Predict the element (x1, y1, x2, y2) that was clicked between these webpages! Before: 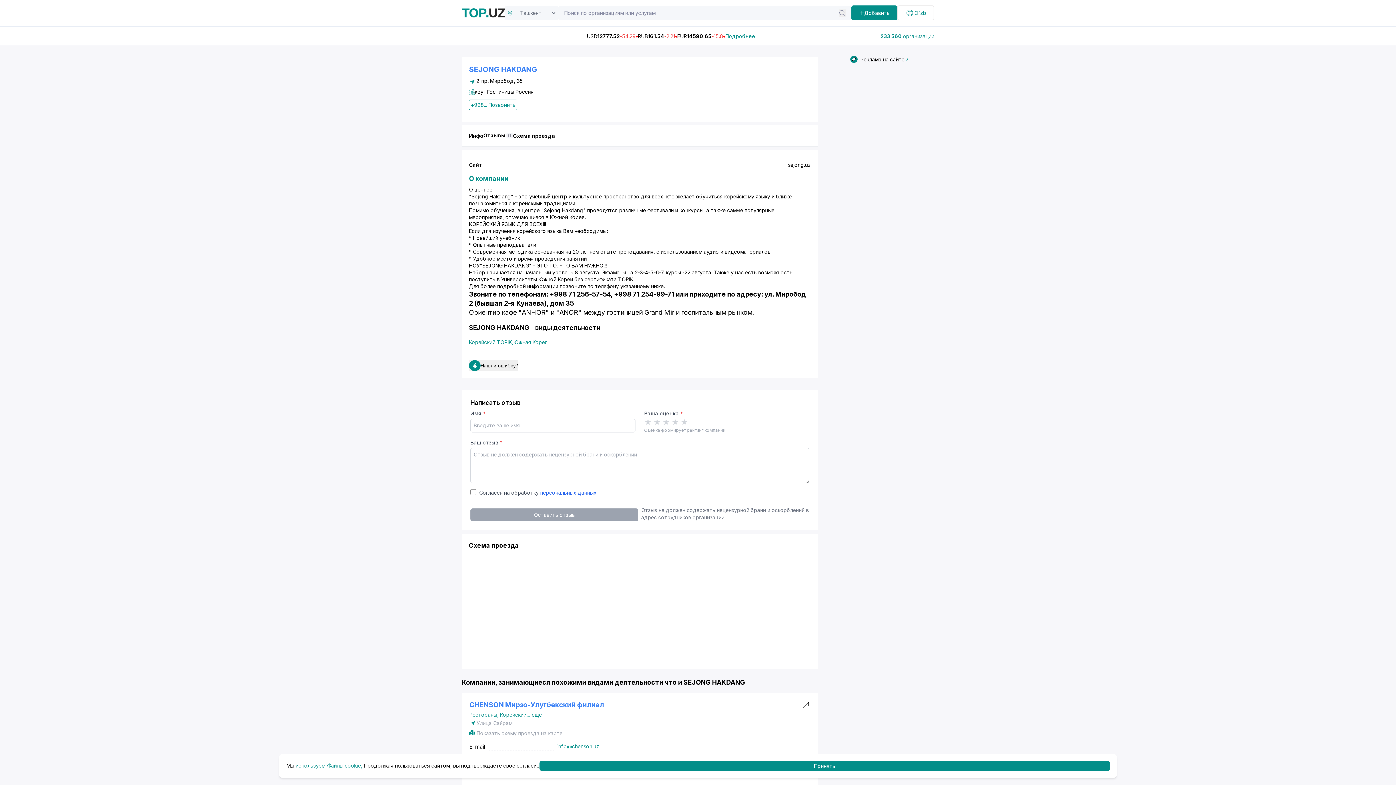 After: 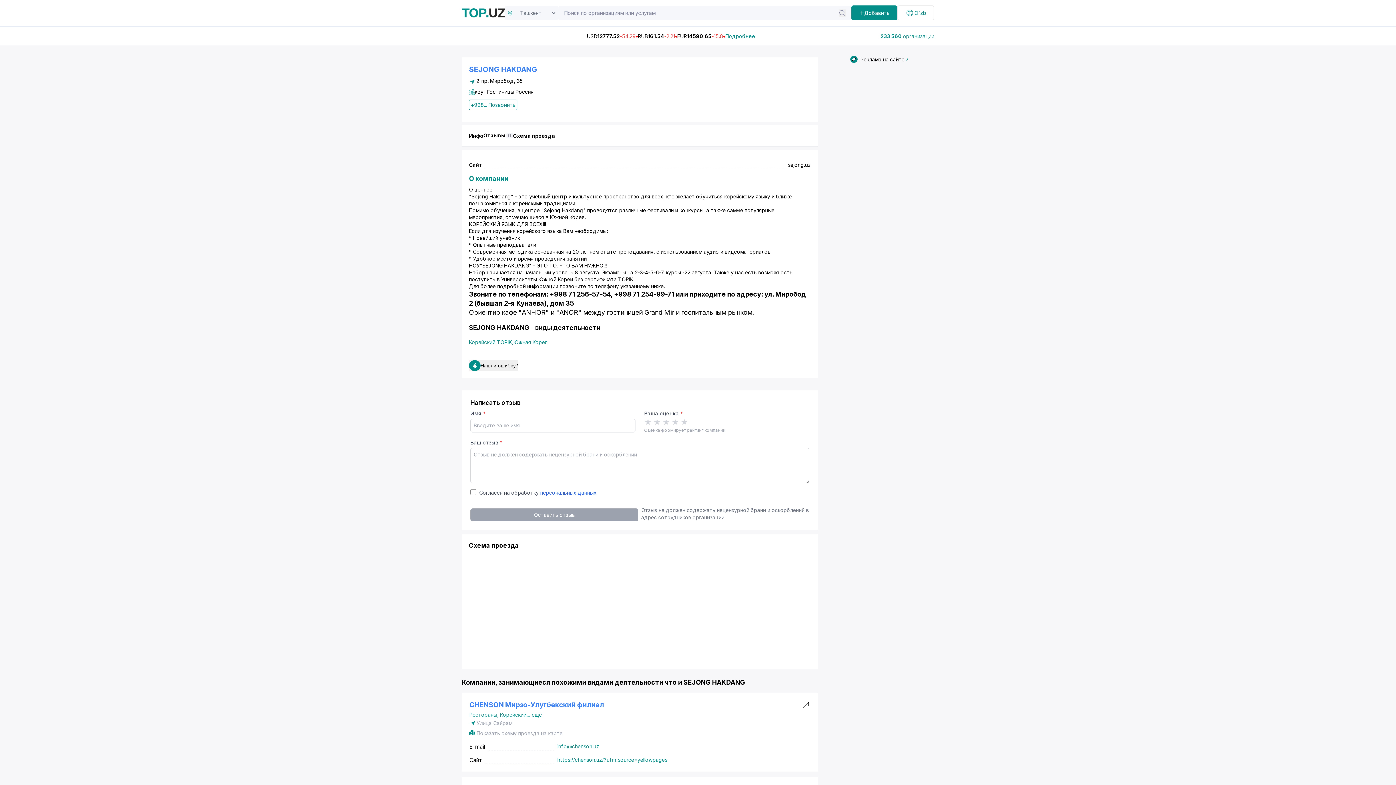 Action: bbox: (539, 761, 1110, 771) label: Принять